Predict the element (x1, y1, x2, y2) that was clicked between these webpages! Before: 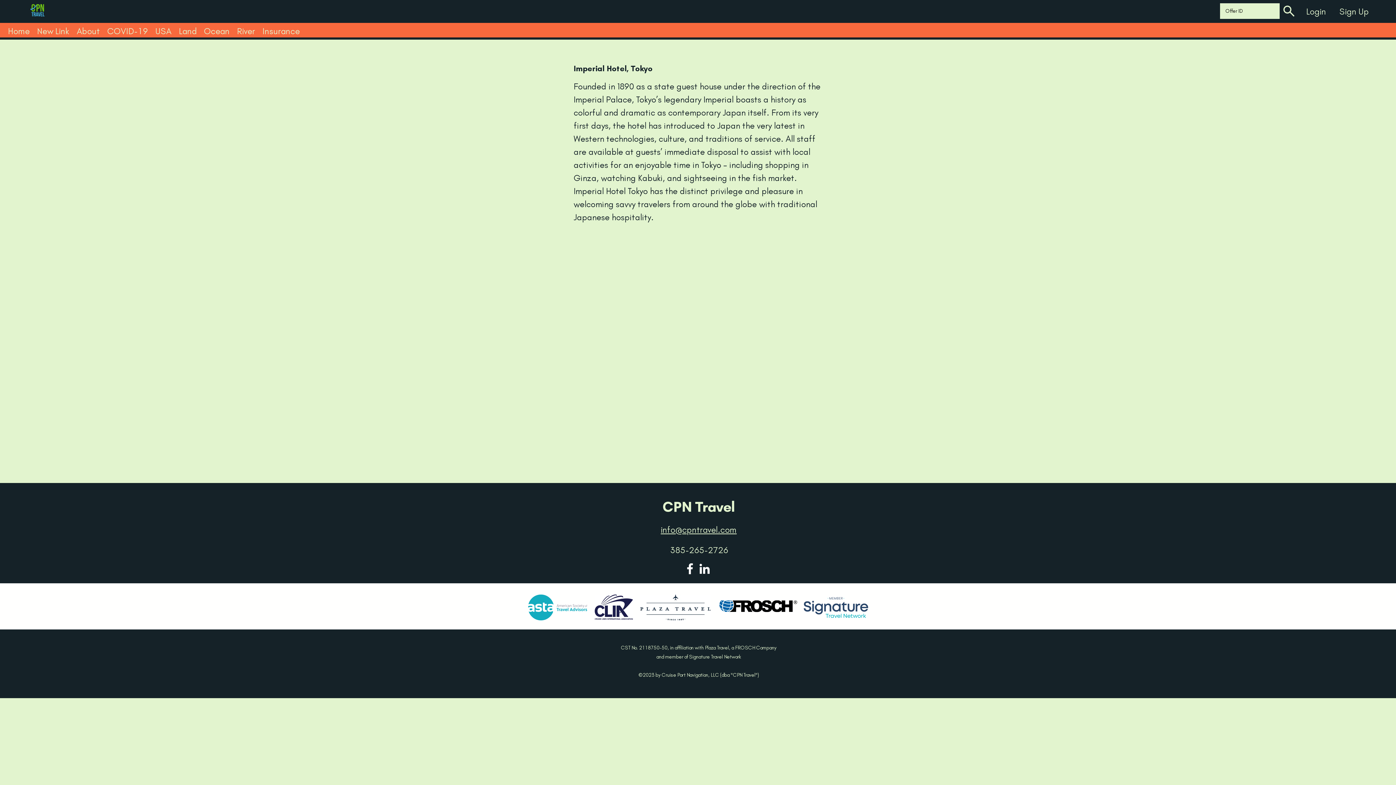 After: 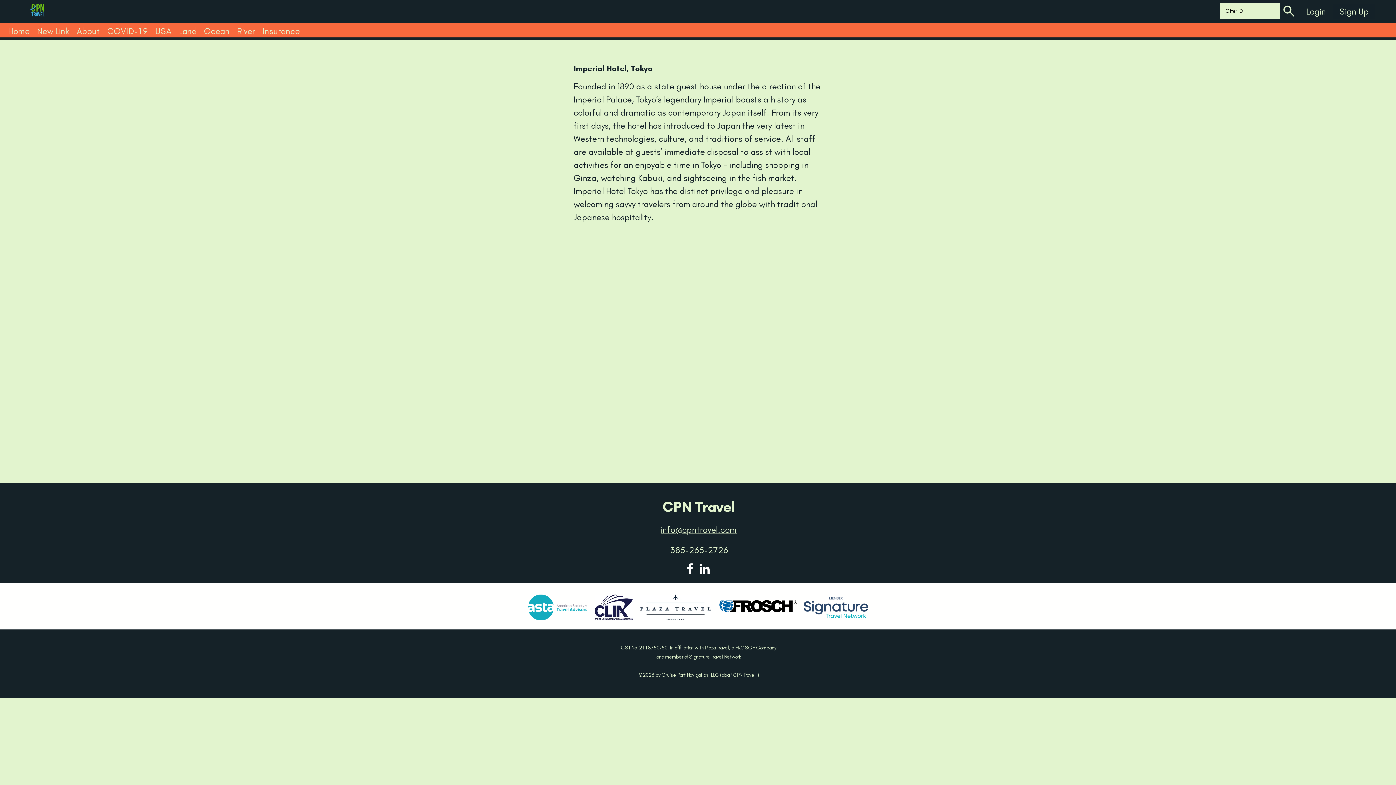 Action: label: Sign Up bbox: (1333, 4, 1375, 18)